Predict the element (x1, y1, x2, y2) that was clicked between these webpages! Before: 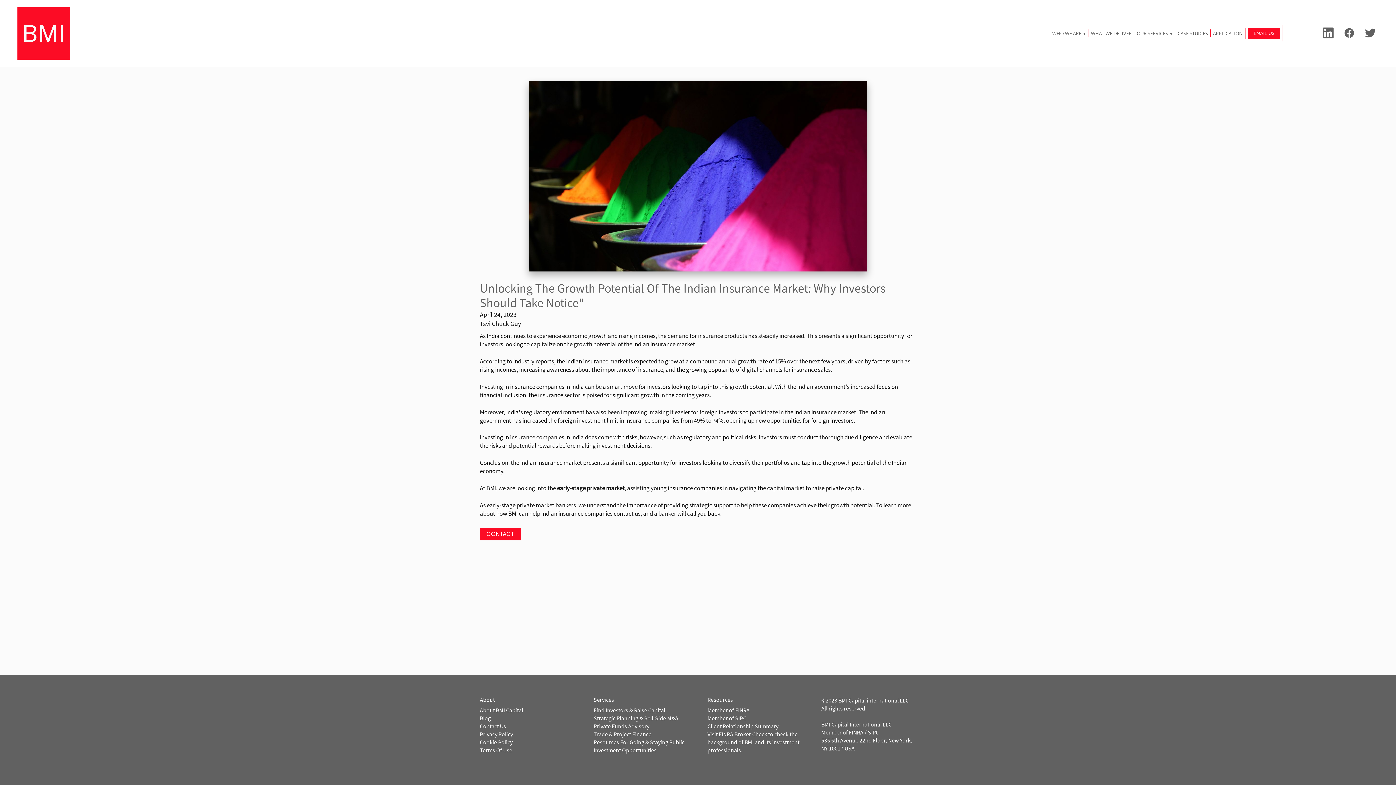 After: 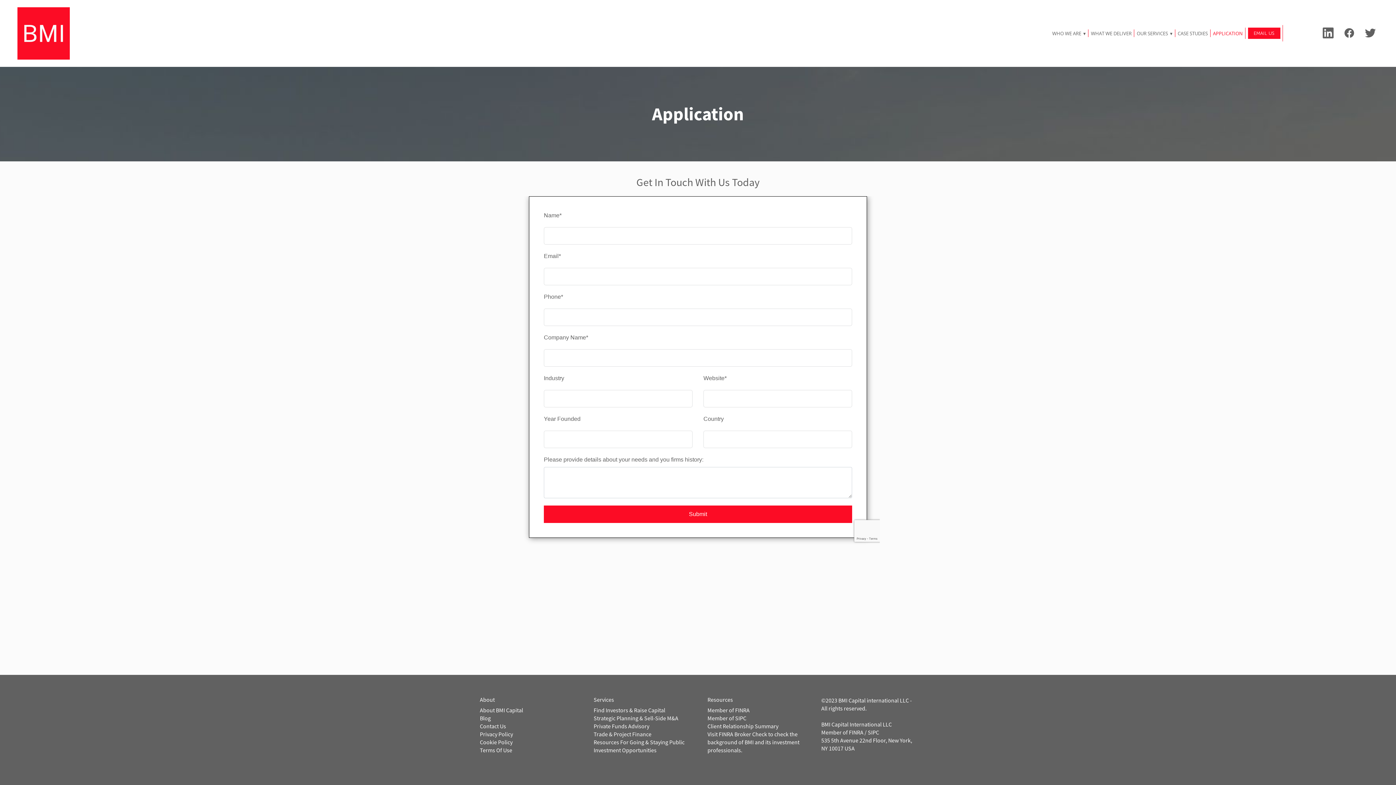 Action: bbox: (1213, 30, 1243, 36) label: APPLICATION